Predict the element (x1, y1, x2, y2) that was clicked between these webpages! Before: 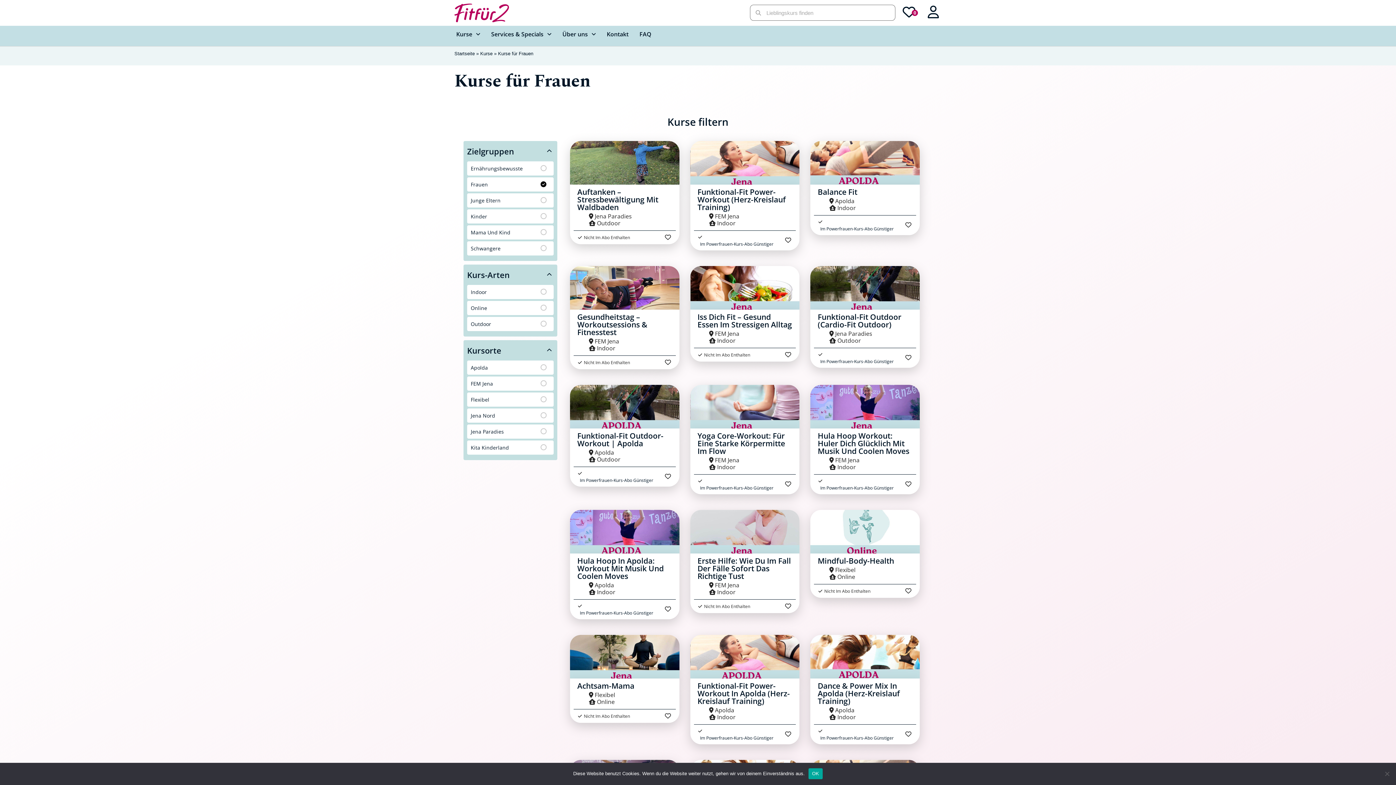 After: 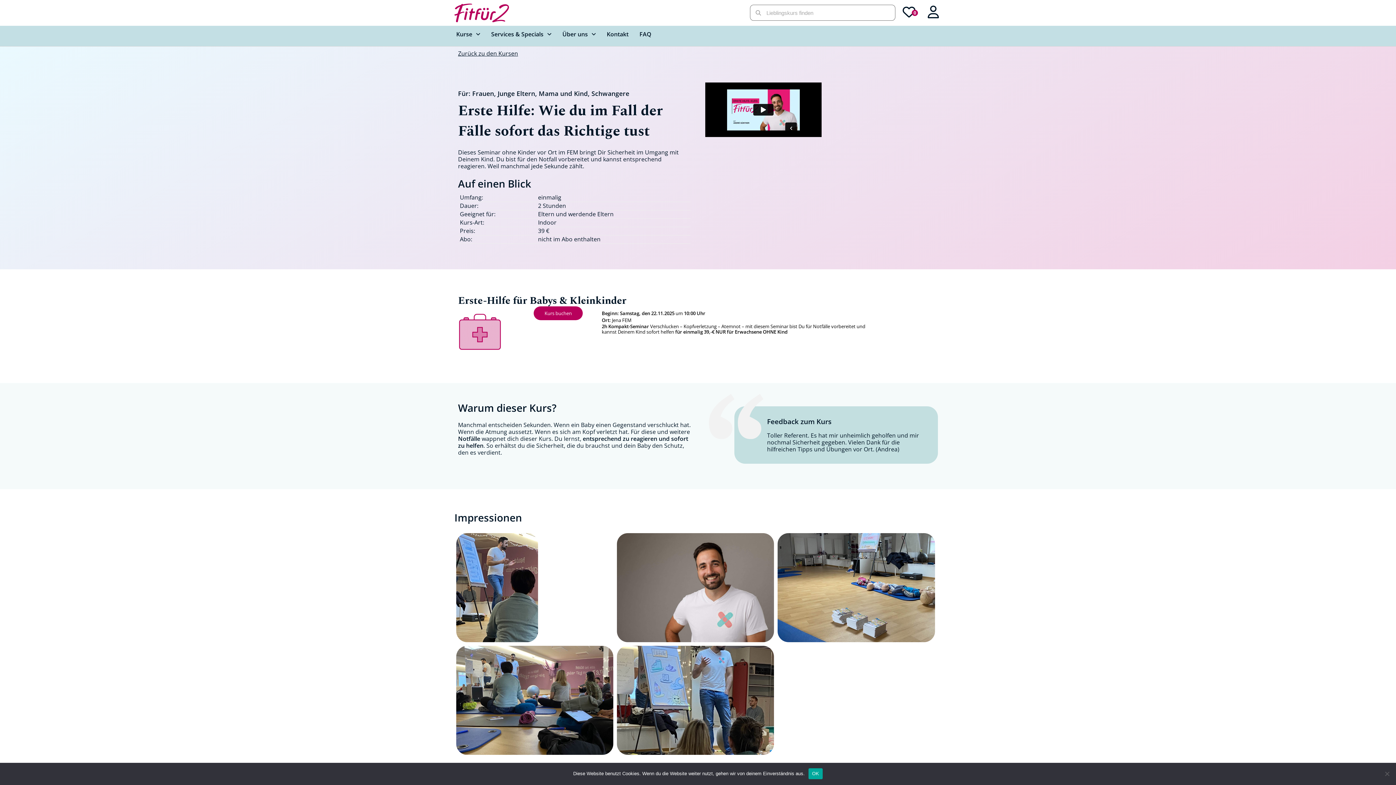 Action: bbox: (690, 510, 799, 553)